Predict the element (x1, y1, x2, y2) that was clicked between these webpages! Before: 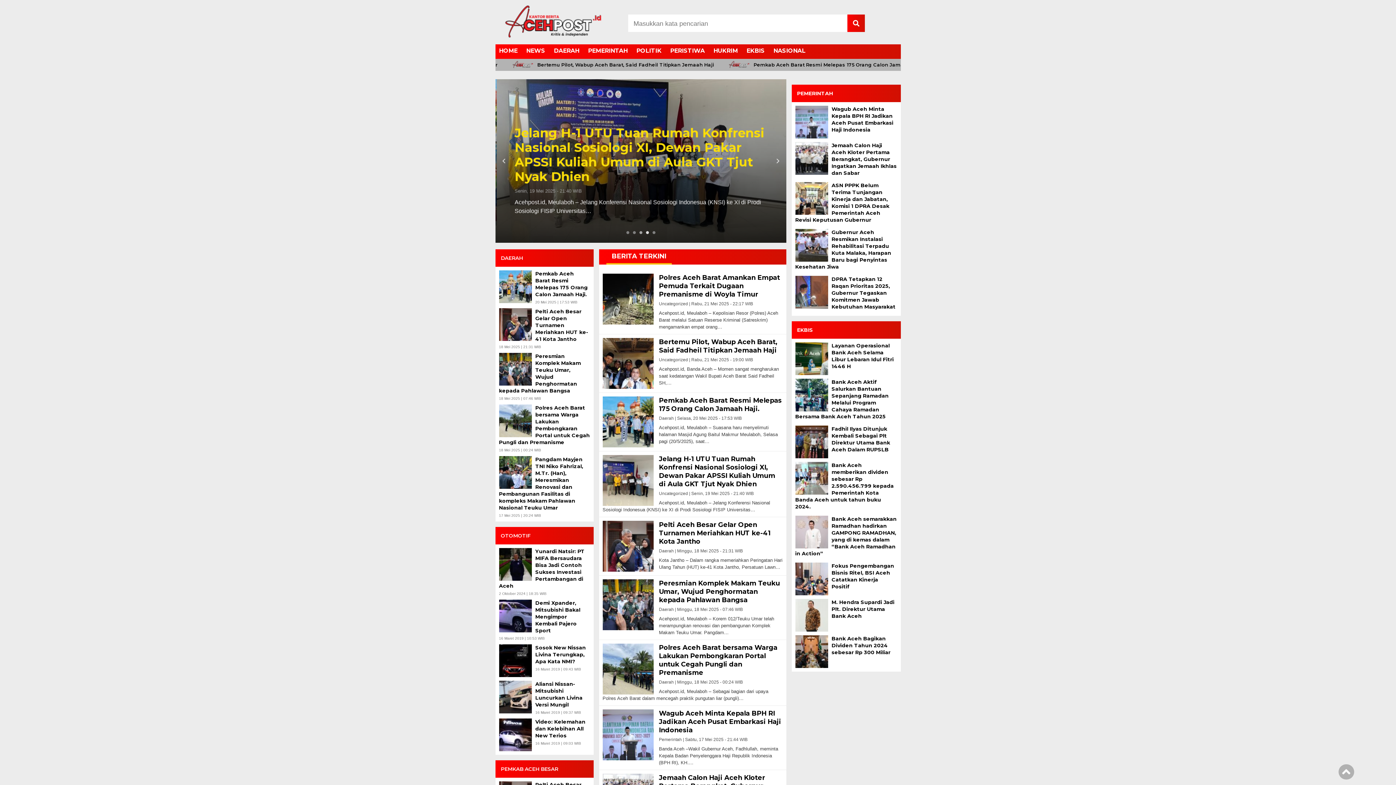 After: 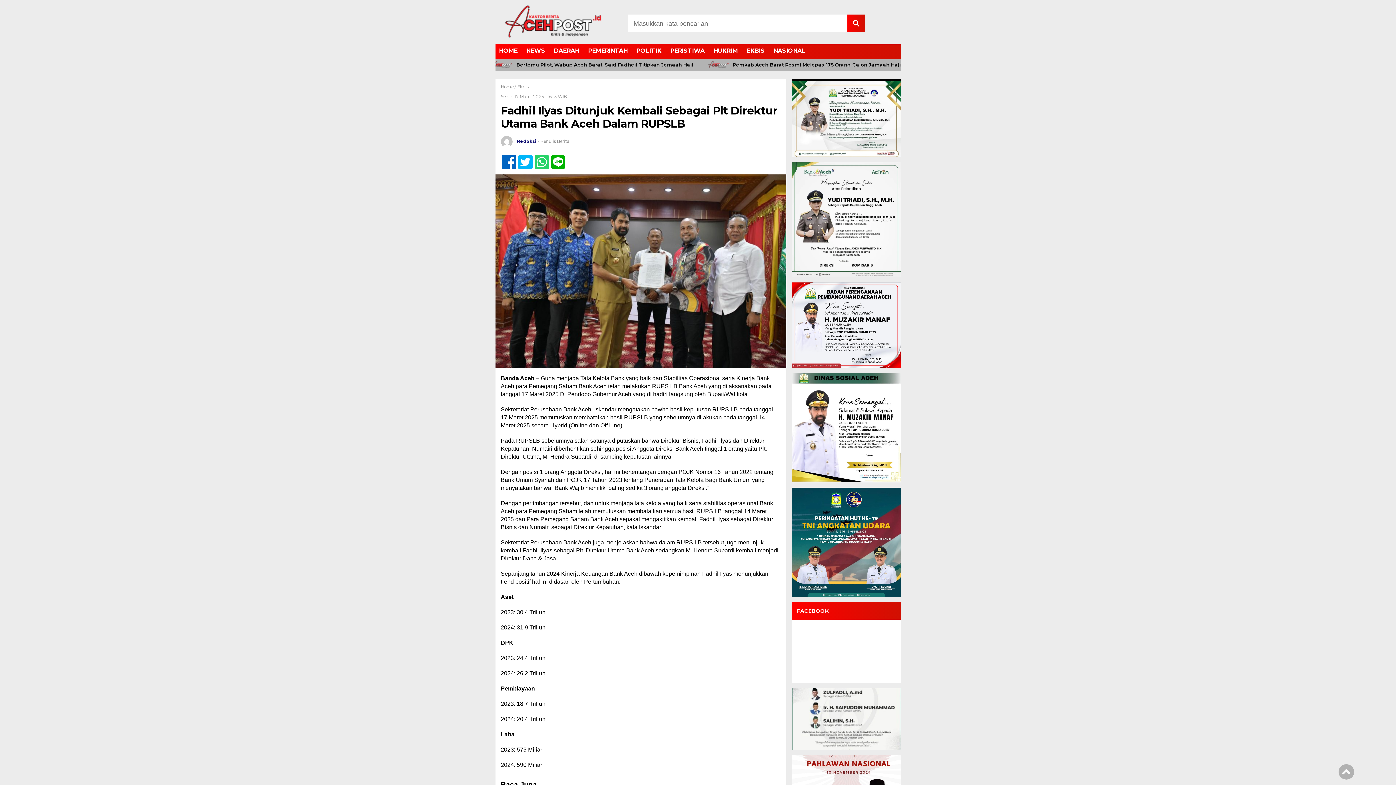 Action: label: Fadhil Ilyas Ditunjuk Kembali Sebagai Plt Direktur Utama Bank Aceh Dalam RUPSLB bbox: (795, 425, 897, 453)